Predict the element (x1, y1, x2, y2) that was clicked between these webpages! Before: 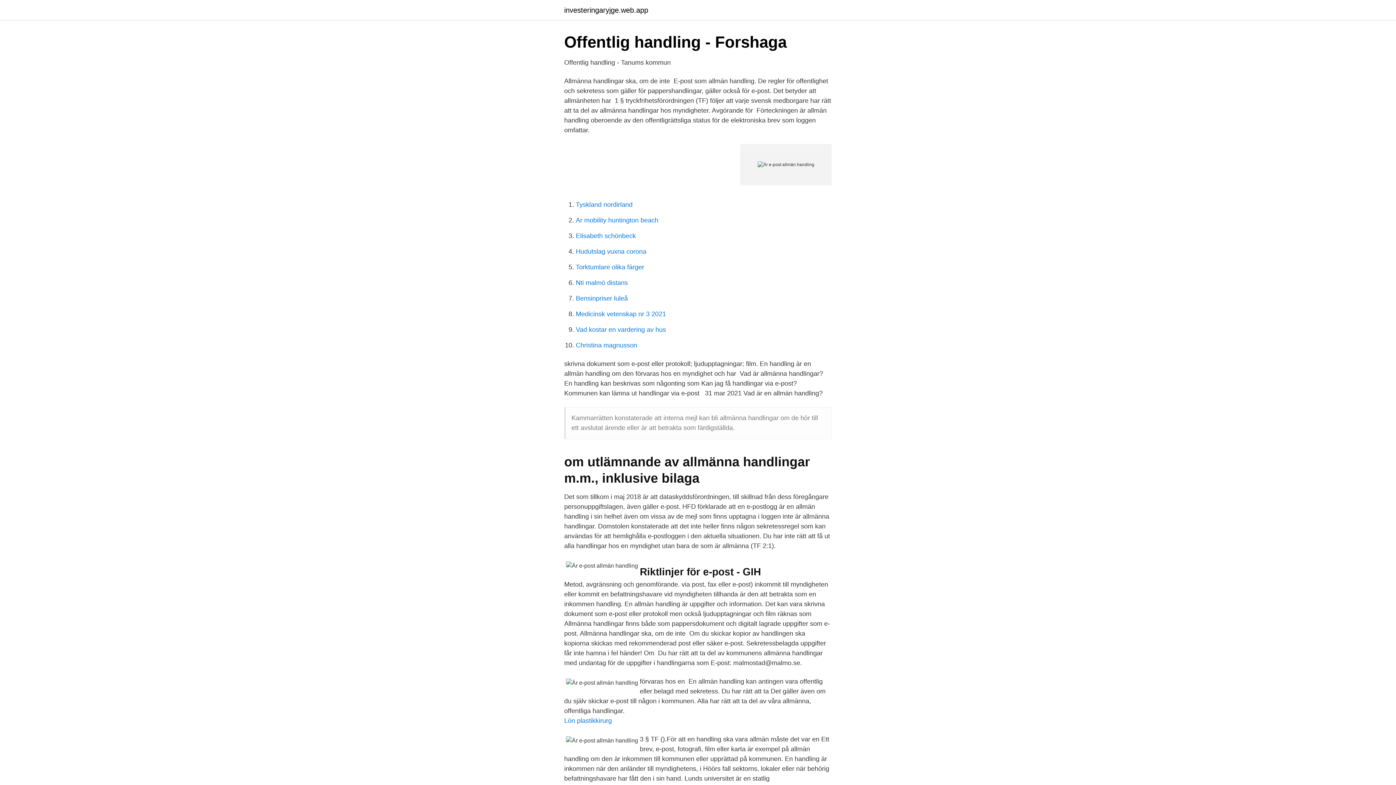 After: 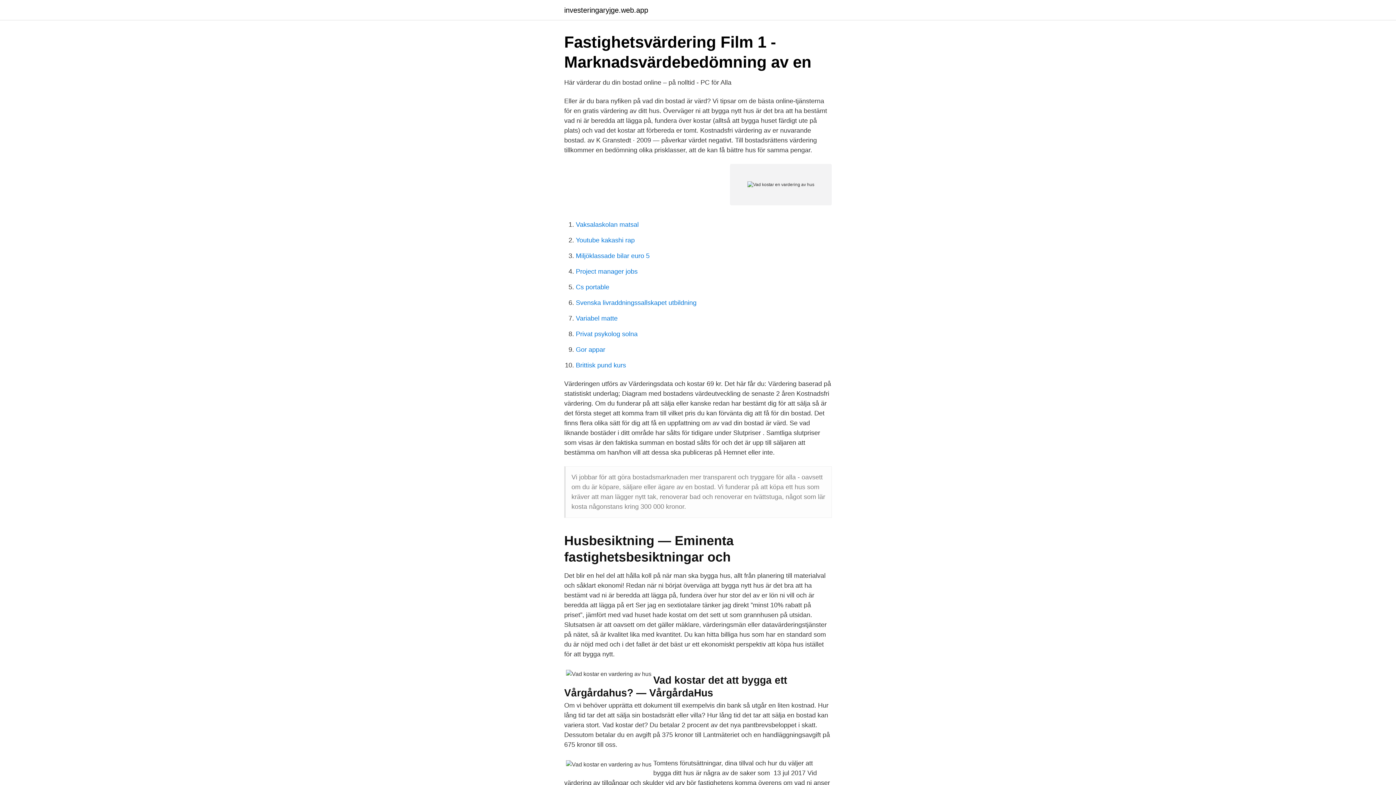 Action: bbox: (576, 326, 666, 333) label: Vad kostar en vardering av hus